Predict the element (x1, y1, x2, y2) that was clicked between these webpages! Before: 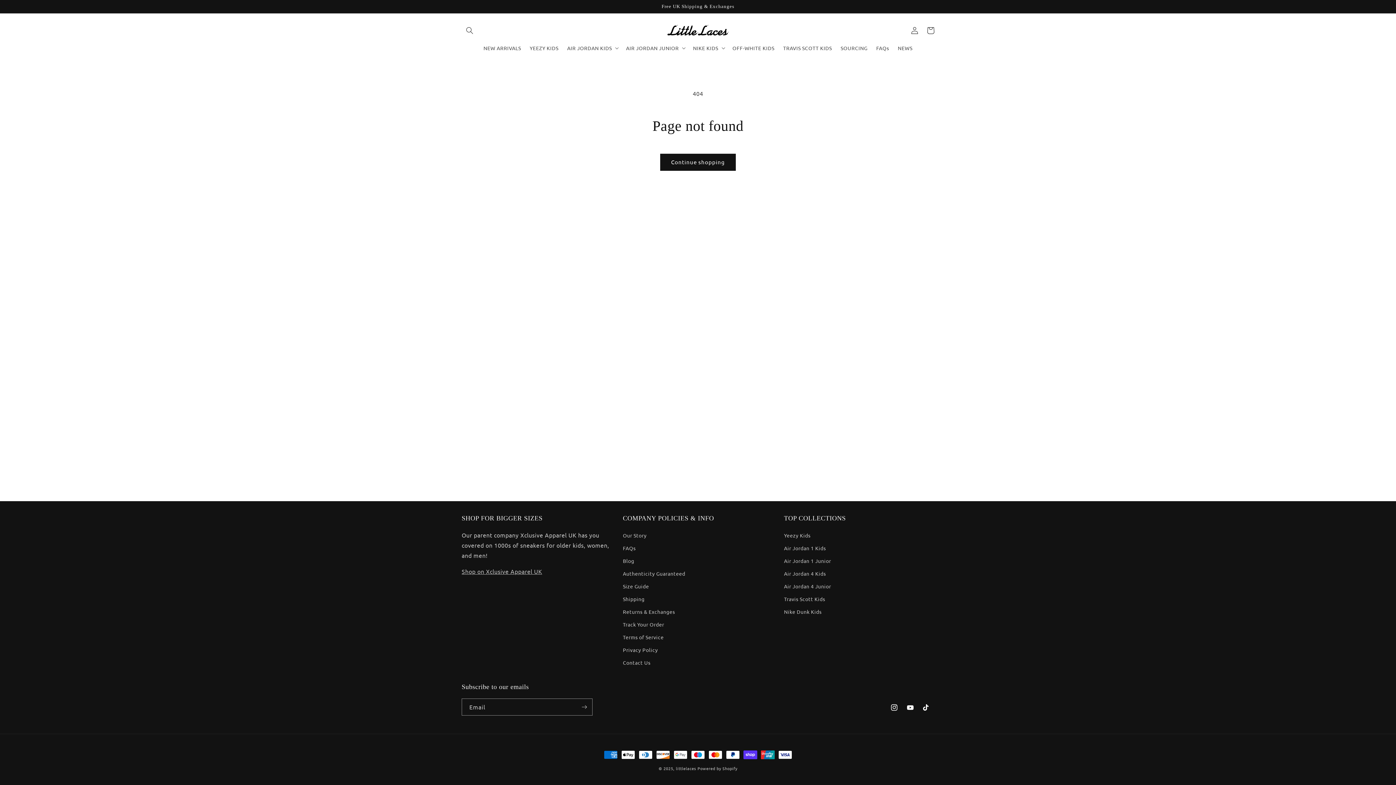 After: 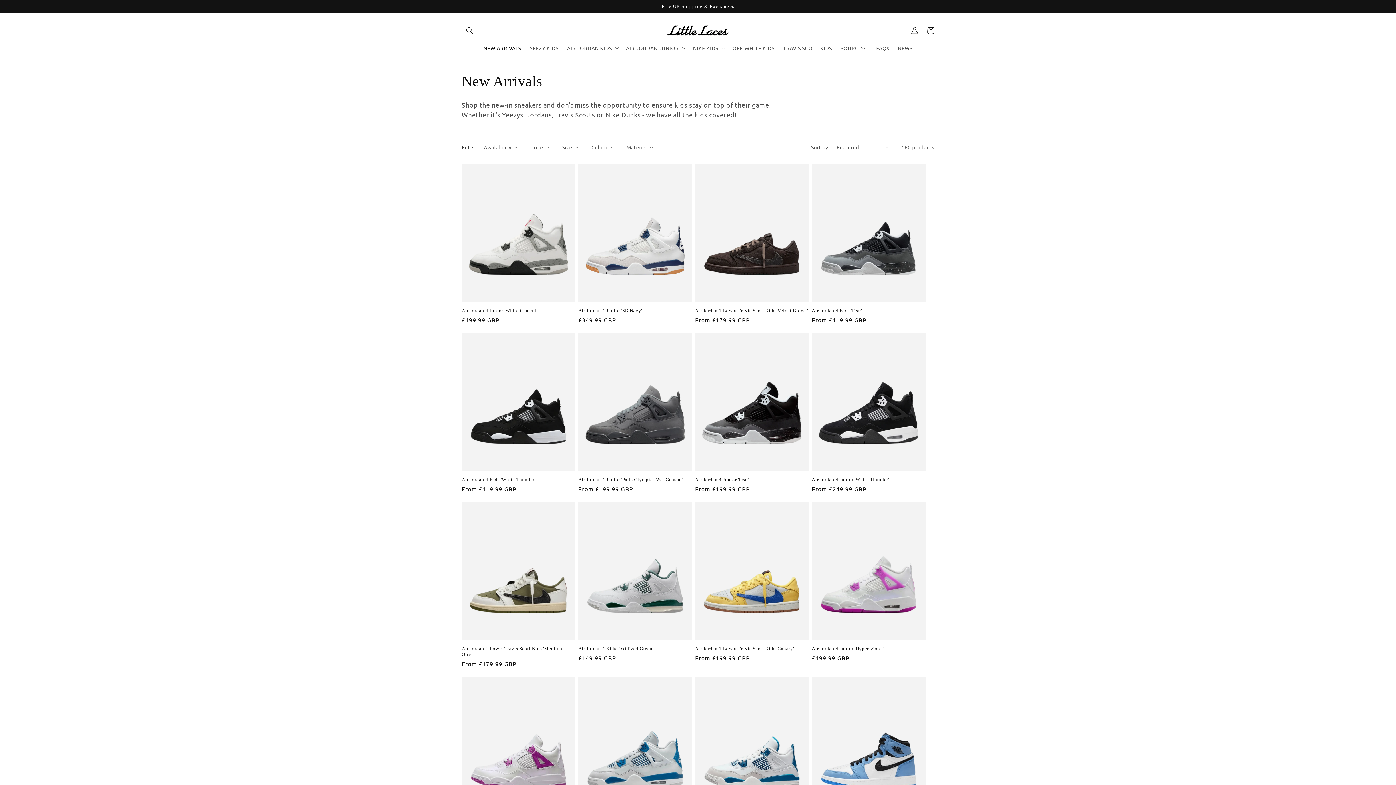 Action: label: NEW ARRIVALS bbox: (479, 40, 525, 55)